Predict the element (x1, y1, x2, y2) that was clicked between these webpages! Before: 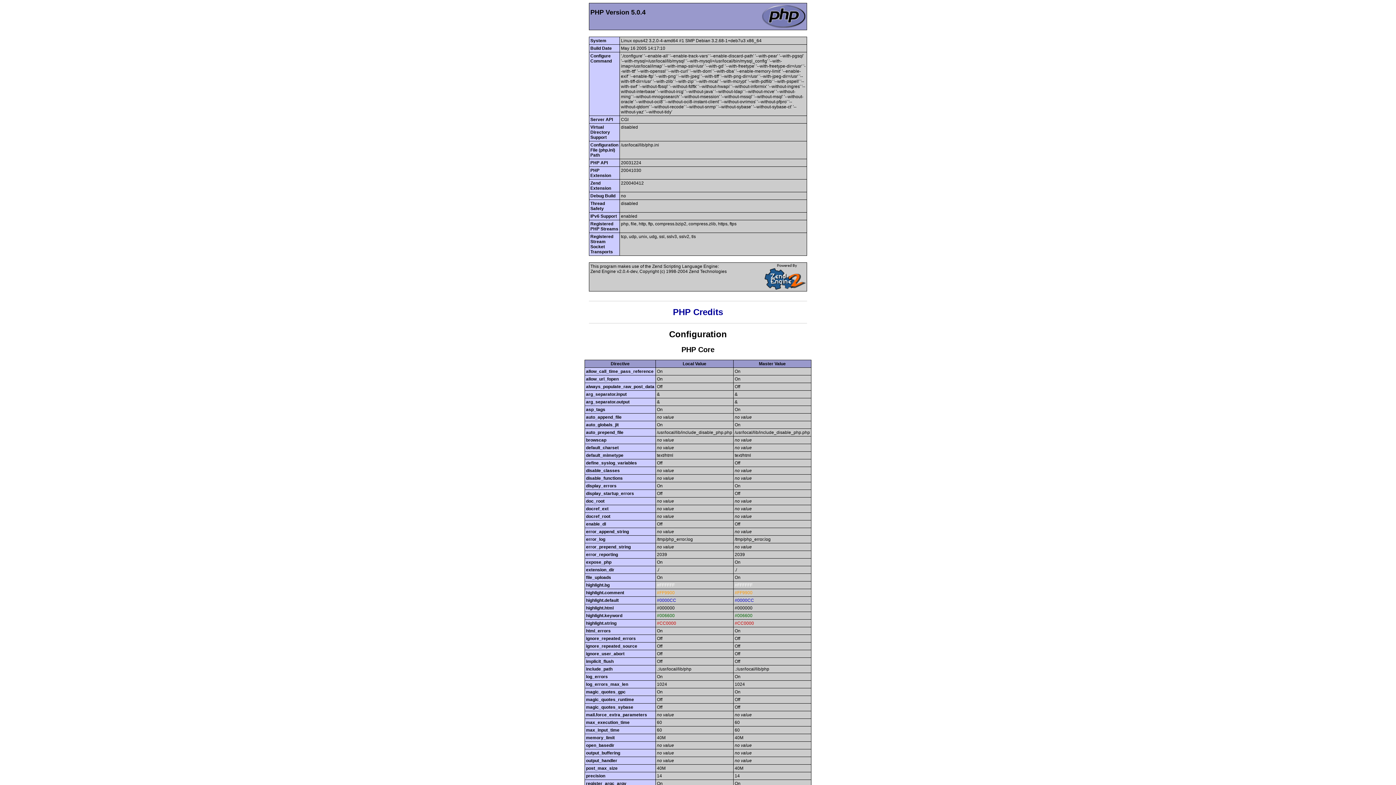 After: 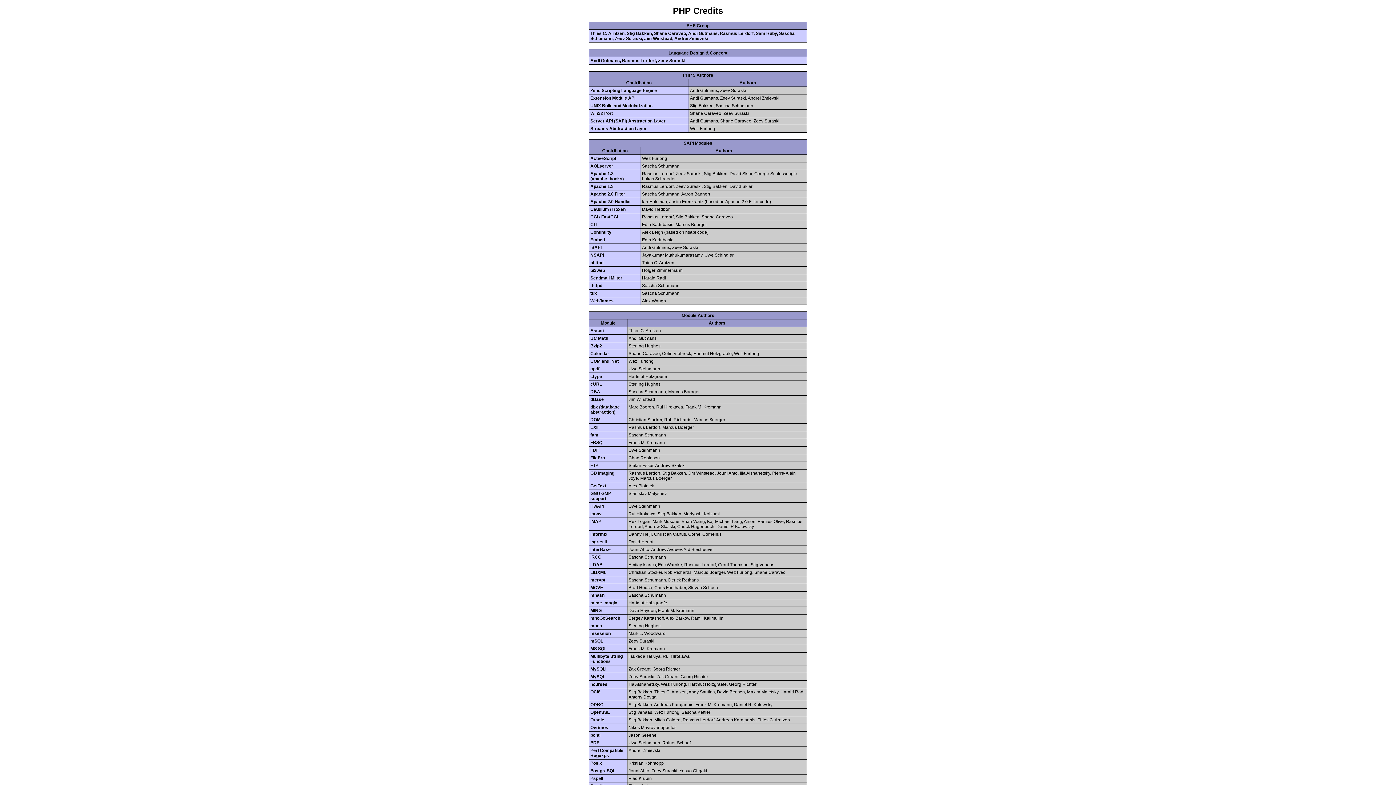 Action: bbox: (673, 307, 723, 317) label: PHP Credits